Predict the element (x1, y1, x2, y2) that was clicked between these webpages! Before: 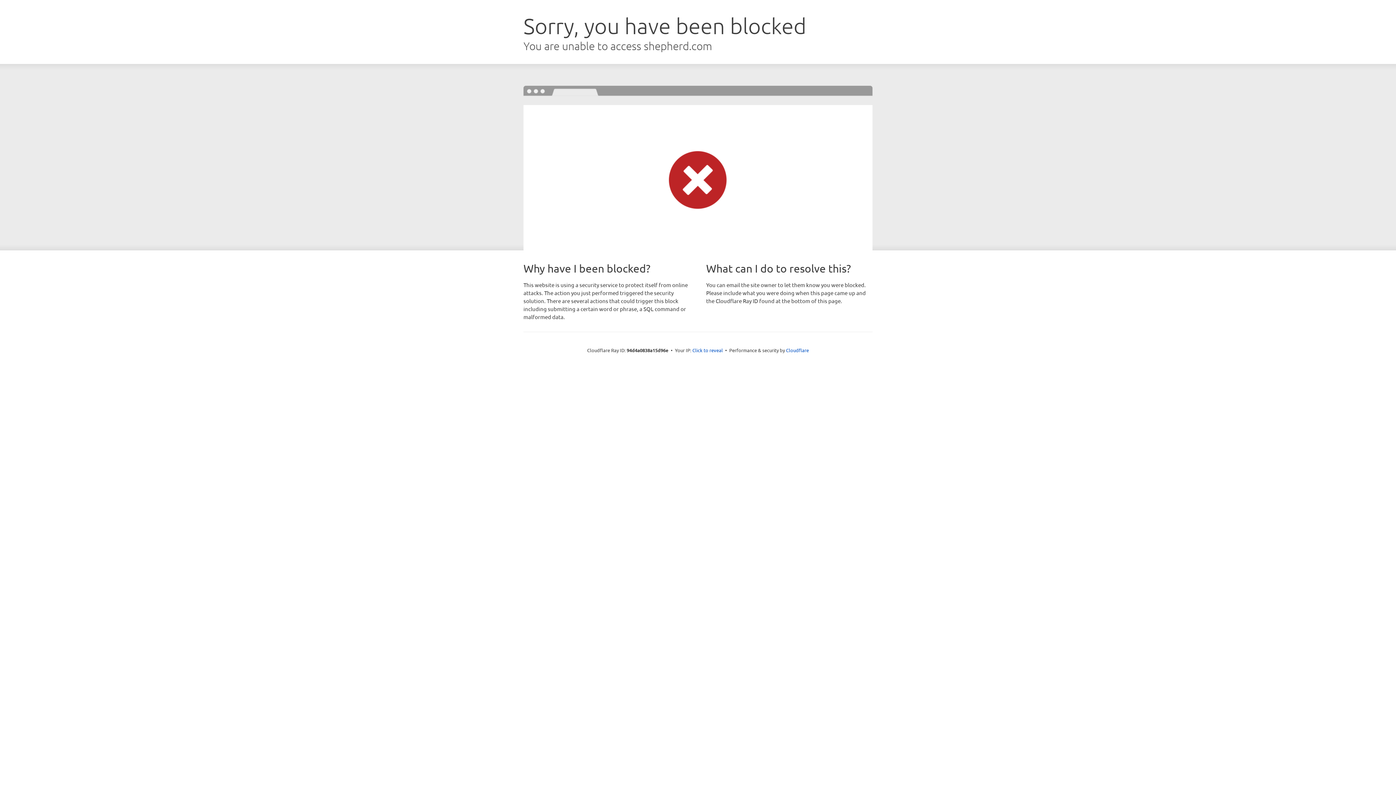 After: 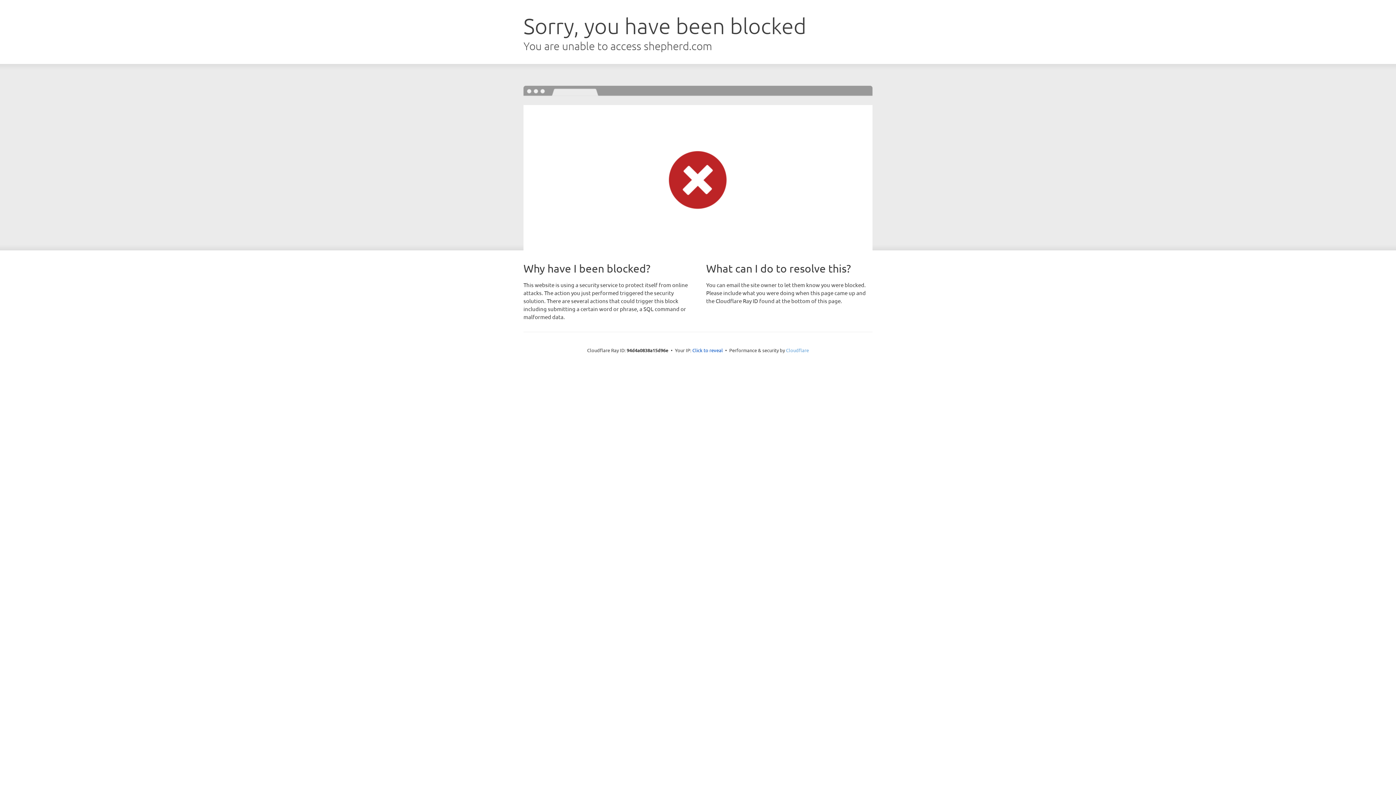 Action: bbox: (786, 347, 809, 353) label: Cloudflare